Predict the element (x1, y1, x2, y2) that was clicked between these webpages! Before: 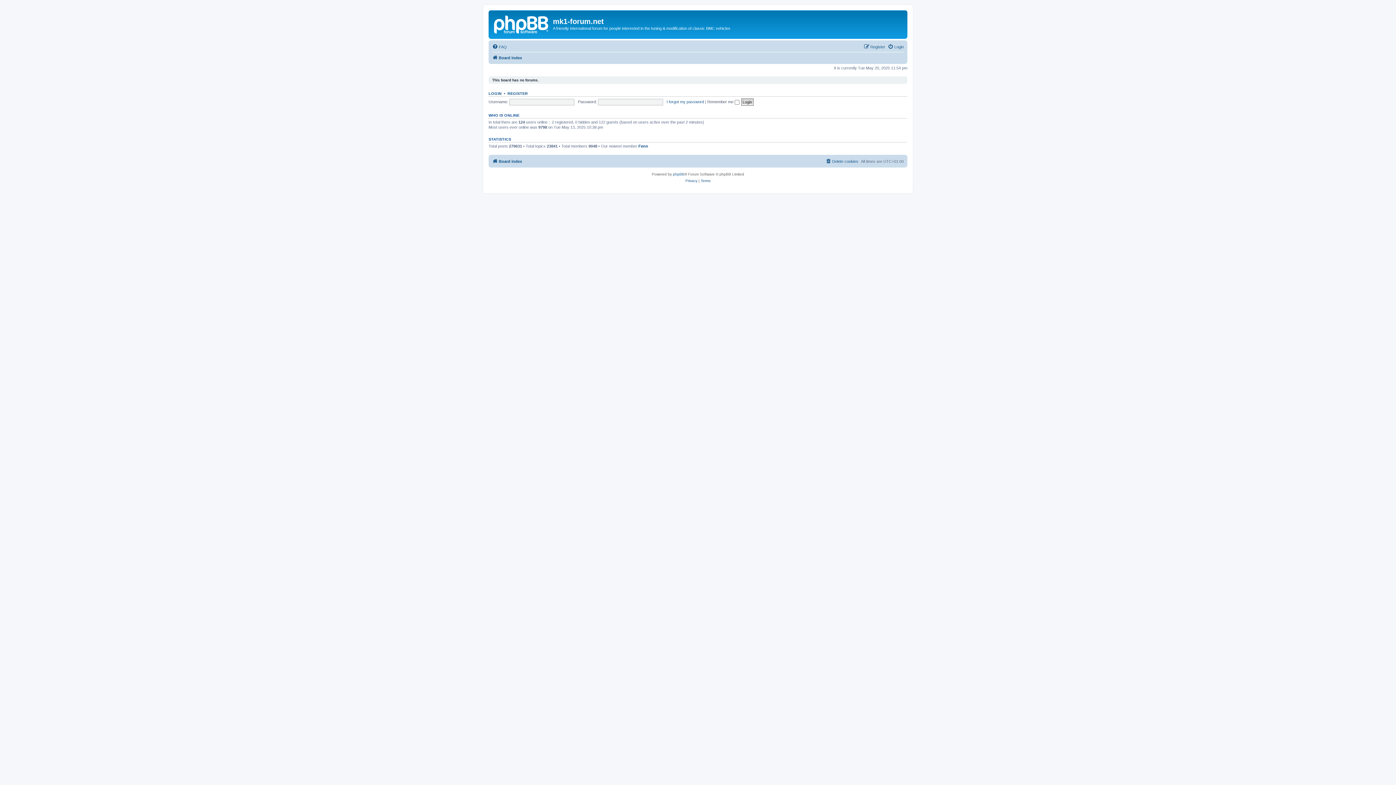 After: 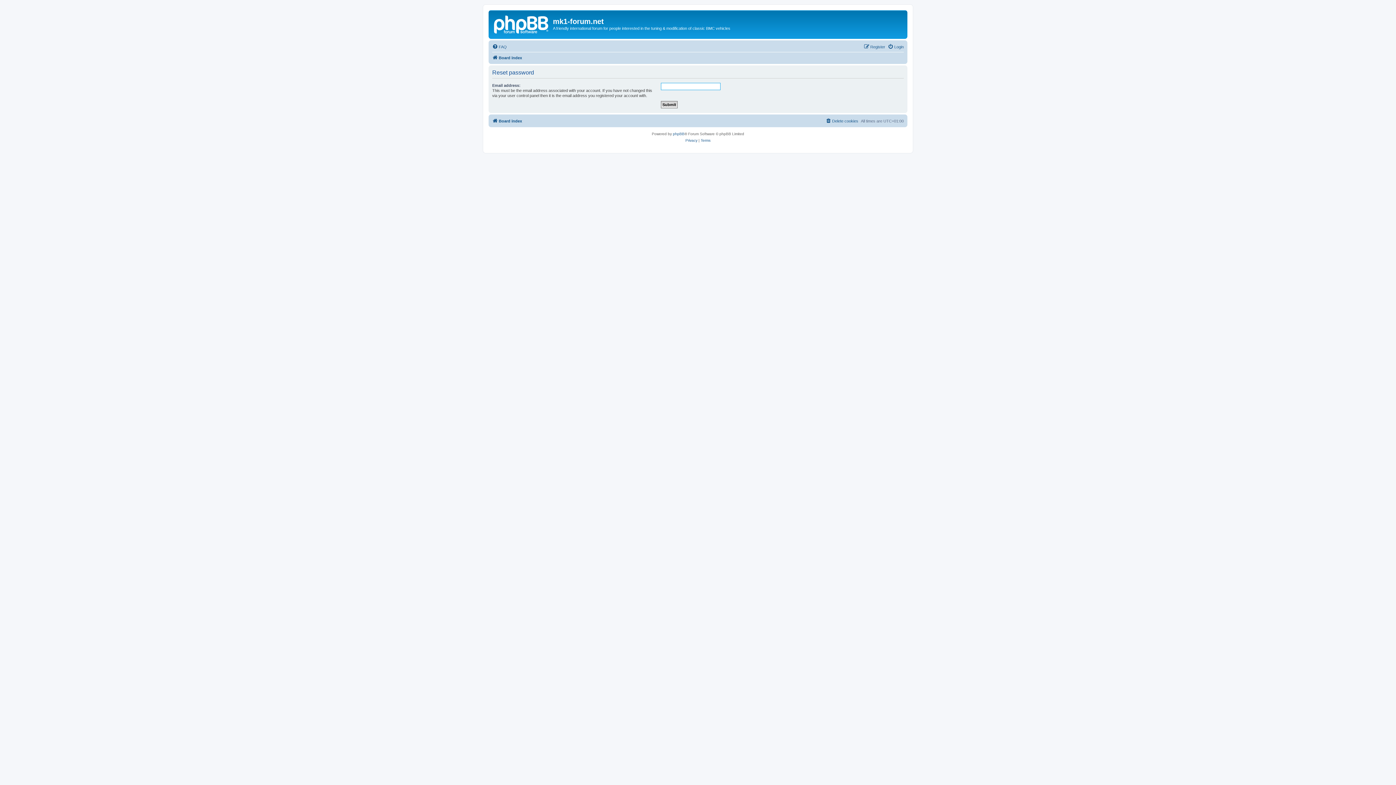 Action: label: I forgot my password bbox: (666, 99, 704, 103)